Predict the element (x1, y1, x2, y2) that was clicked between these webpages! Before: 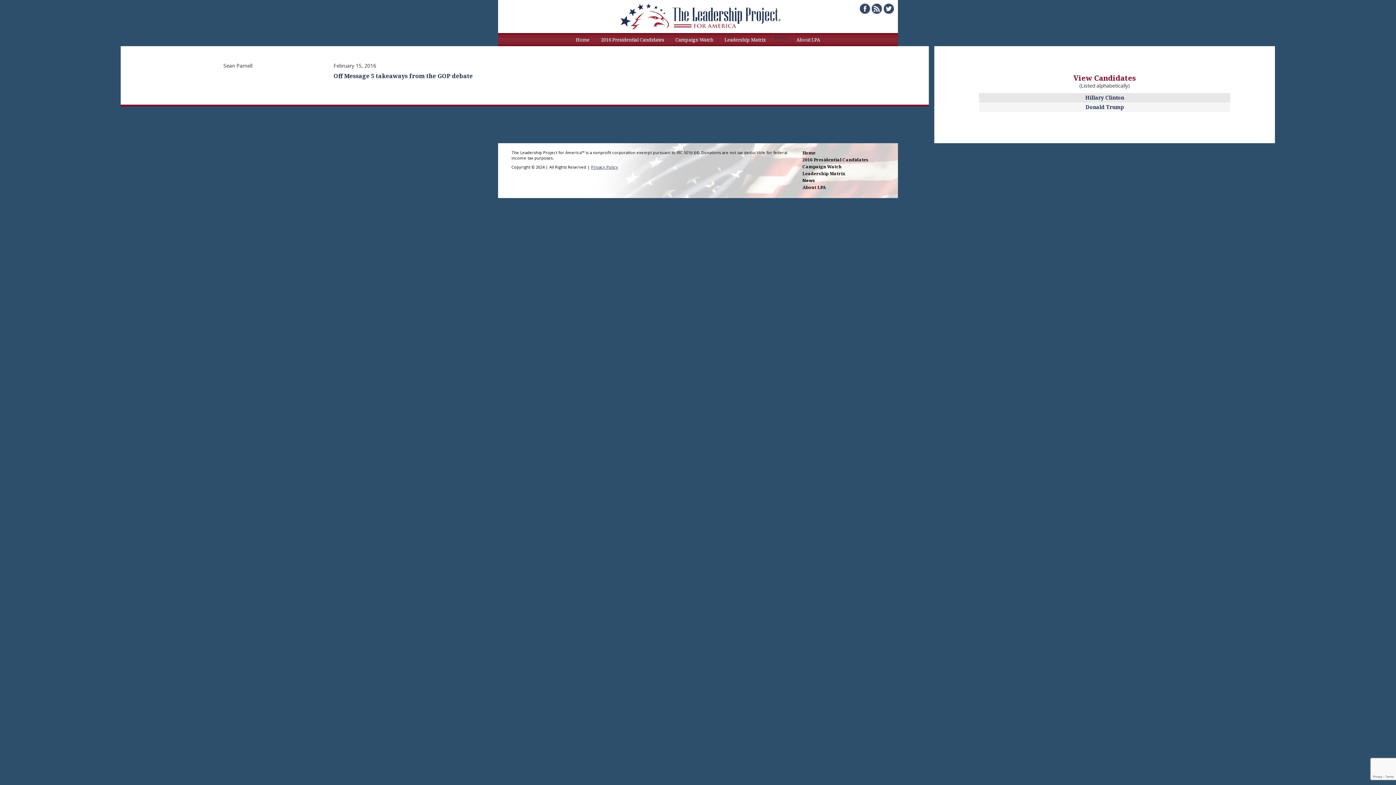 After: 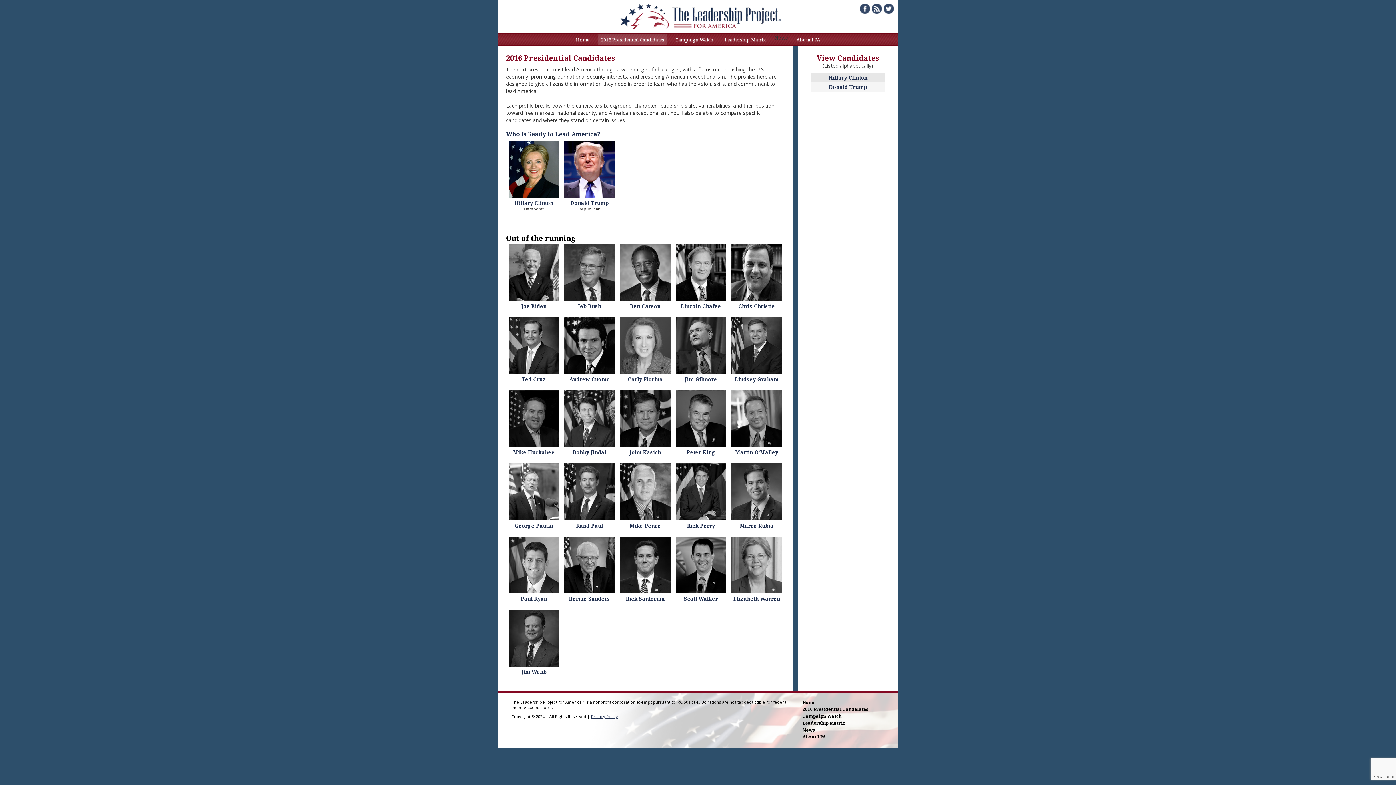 Action: label: 2016 Presidential Candidates bbox: (802, 156, 868, 162)